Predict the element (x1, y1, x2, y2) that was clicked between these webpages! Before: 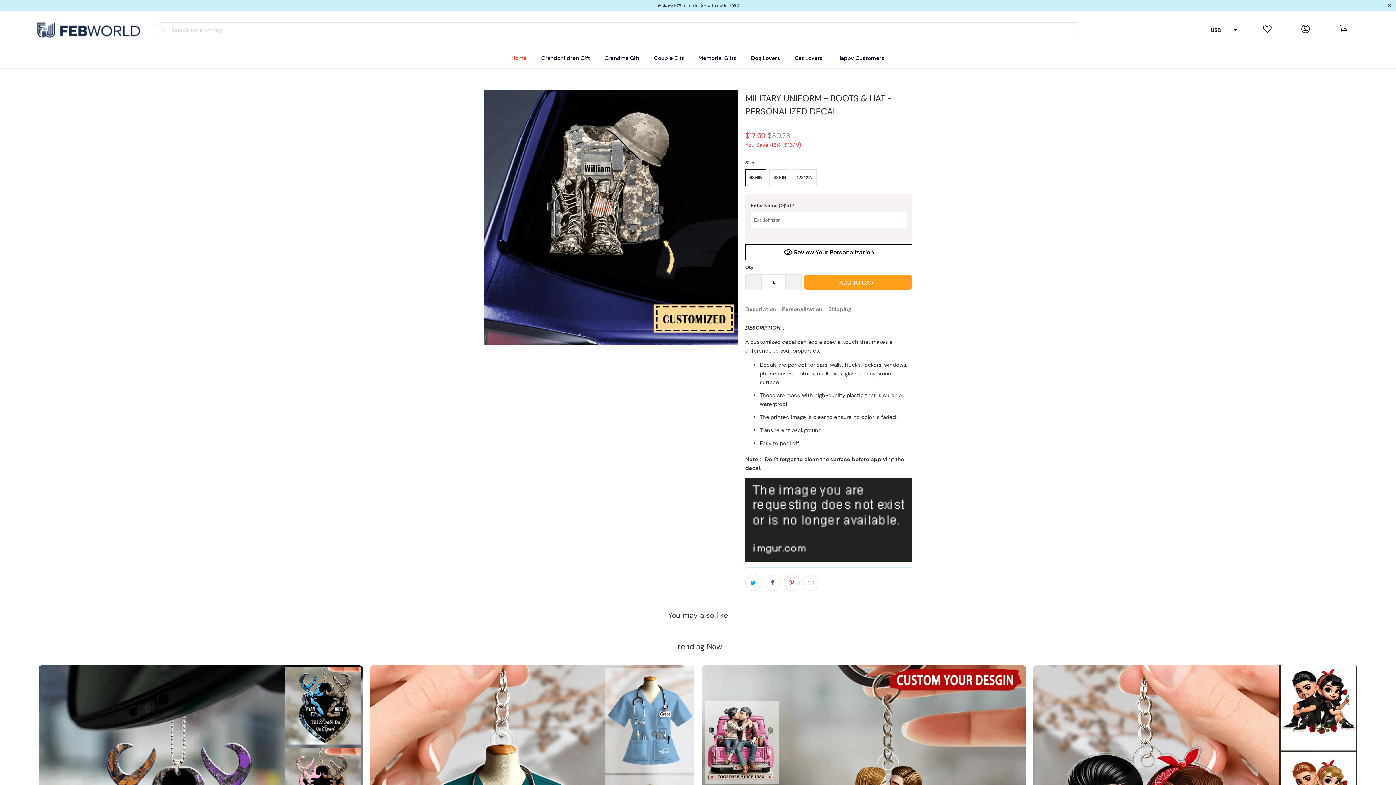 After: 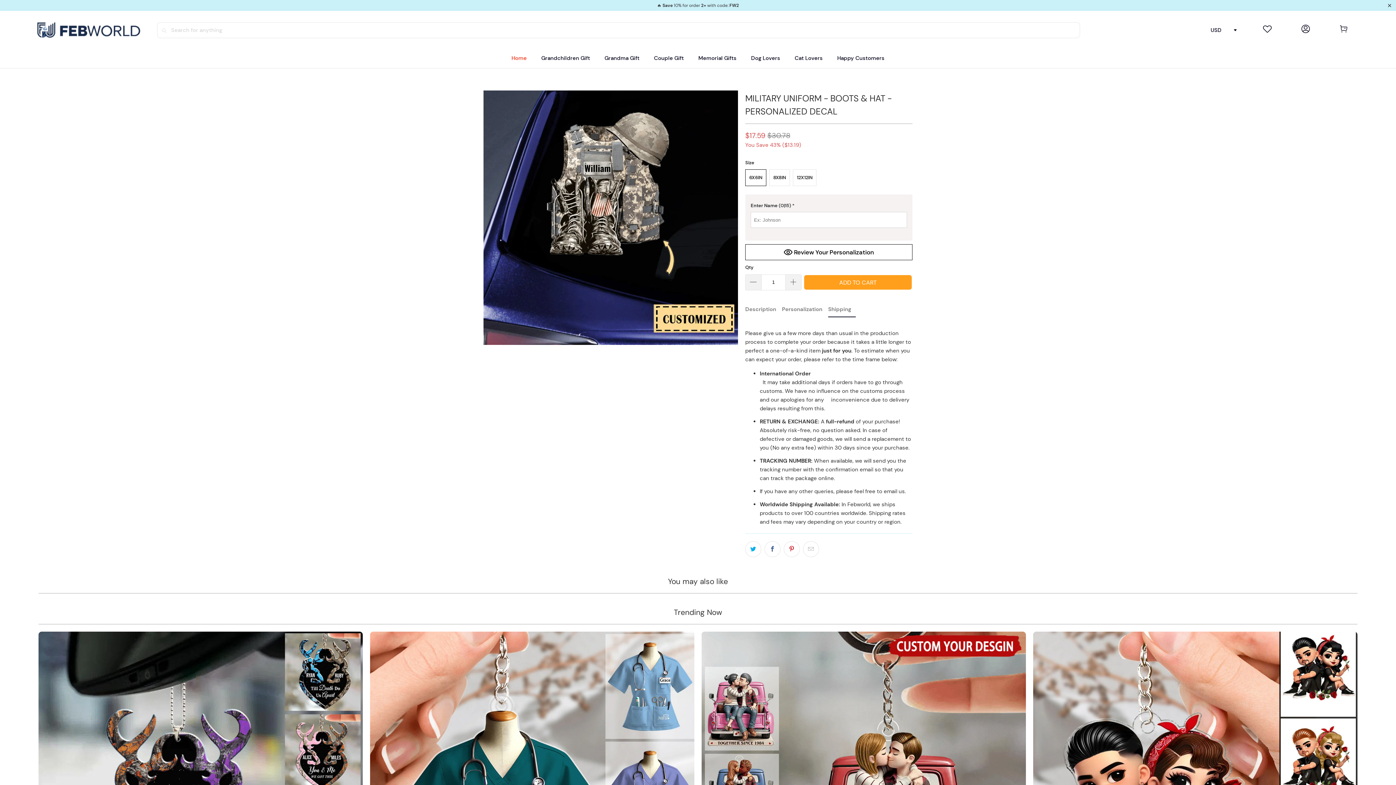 Action: label: Shipping bbox: (828, 302, 856, 316)